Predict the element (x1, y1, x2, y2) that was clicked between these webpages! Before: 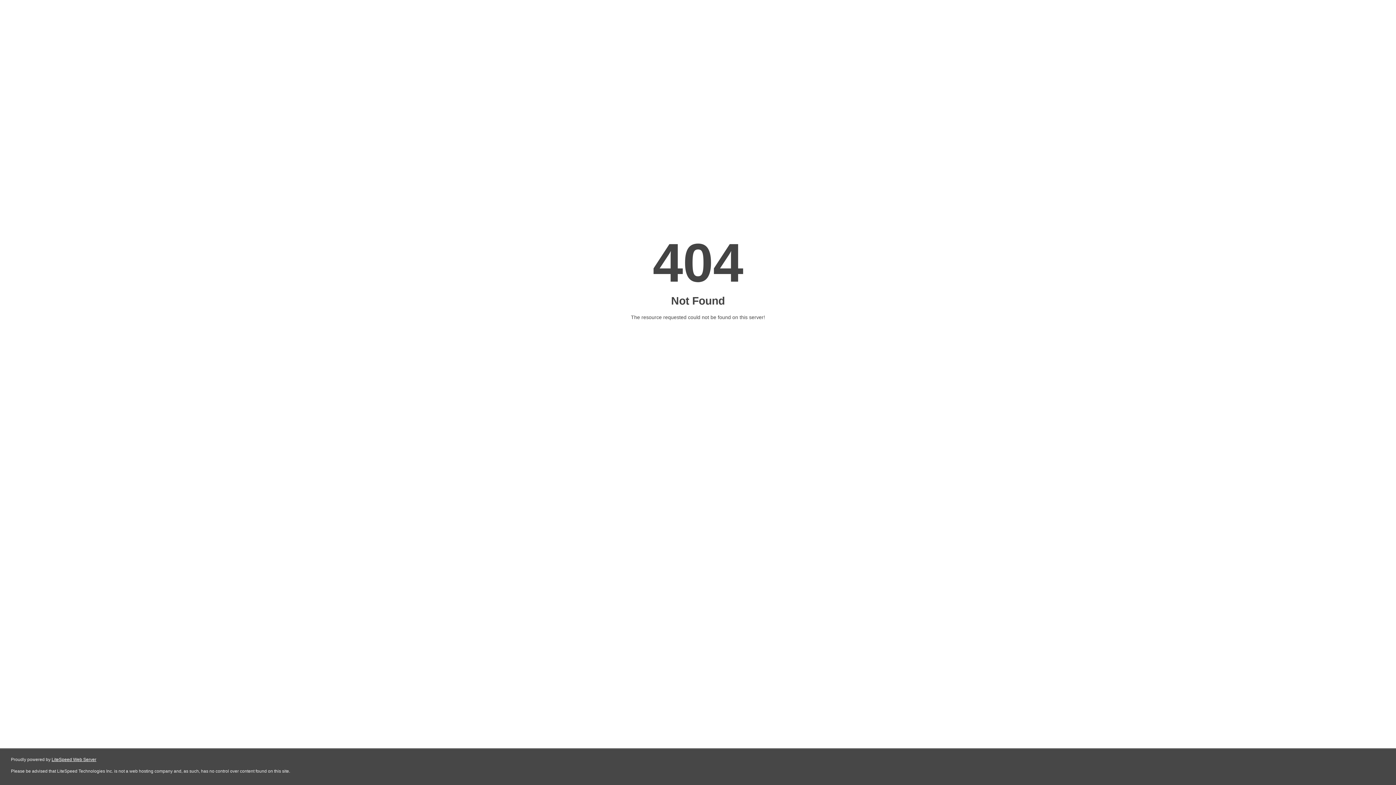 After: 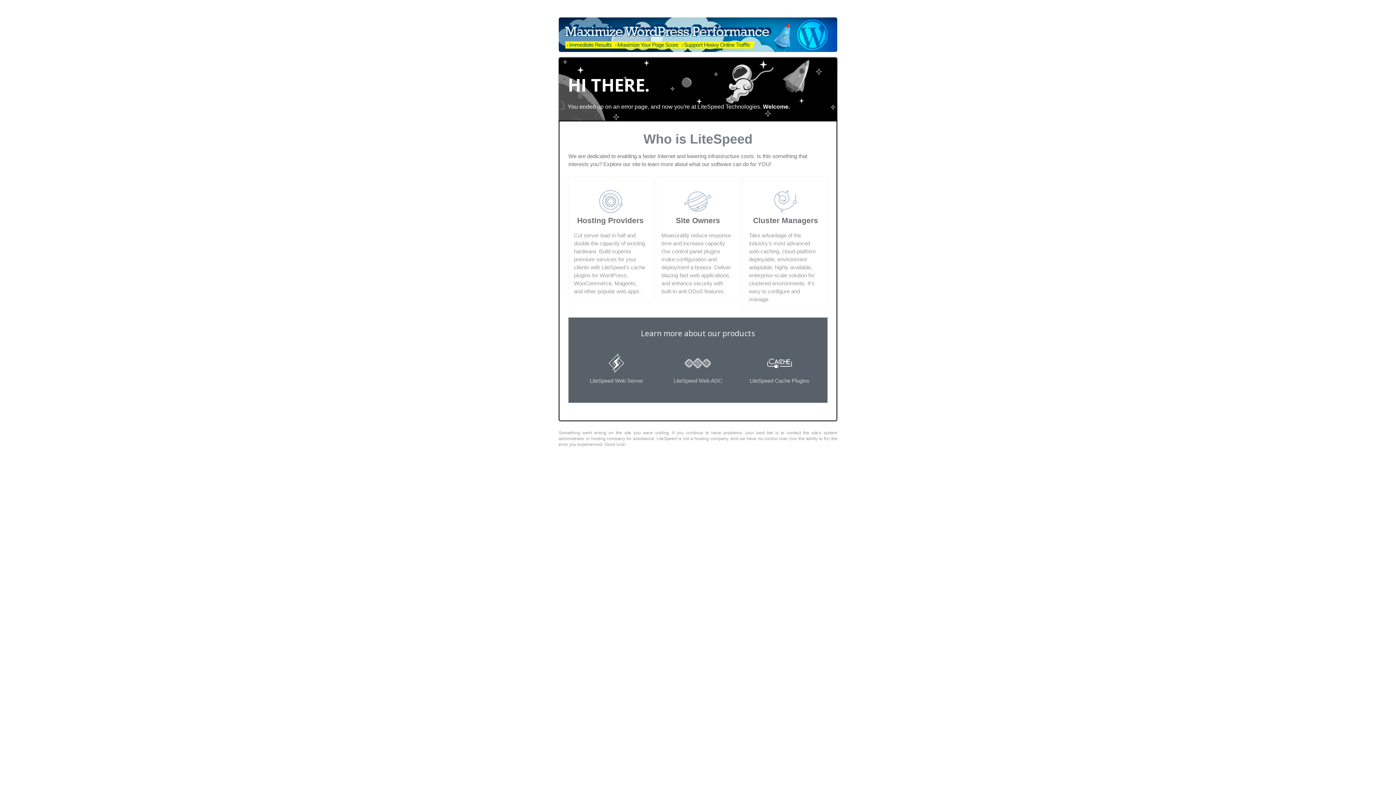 Action: bbox: (51, 757, 96, 762) label: LiteSpeed Web Server